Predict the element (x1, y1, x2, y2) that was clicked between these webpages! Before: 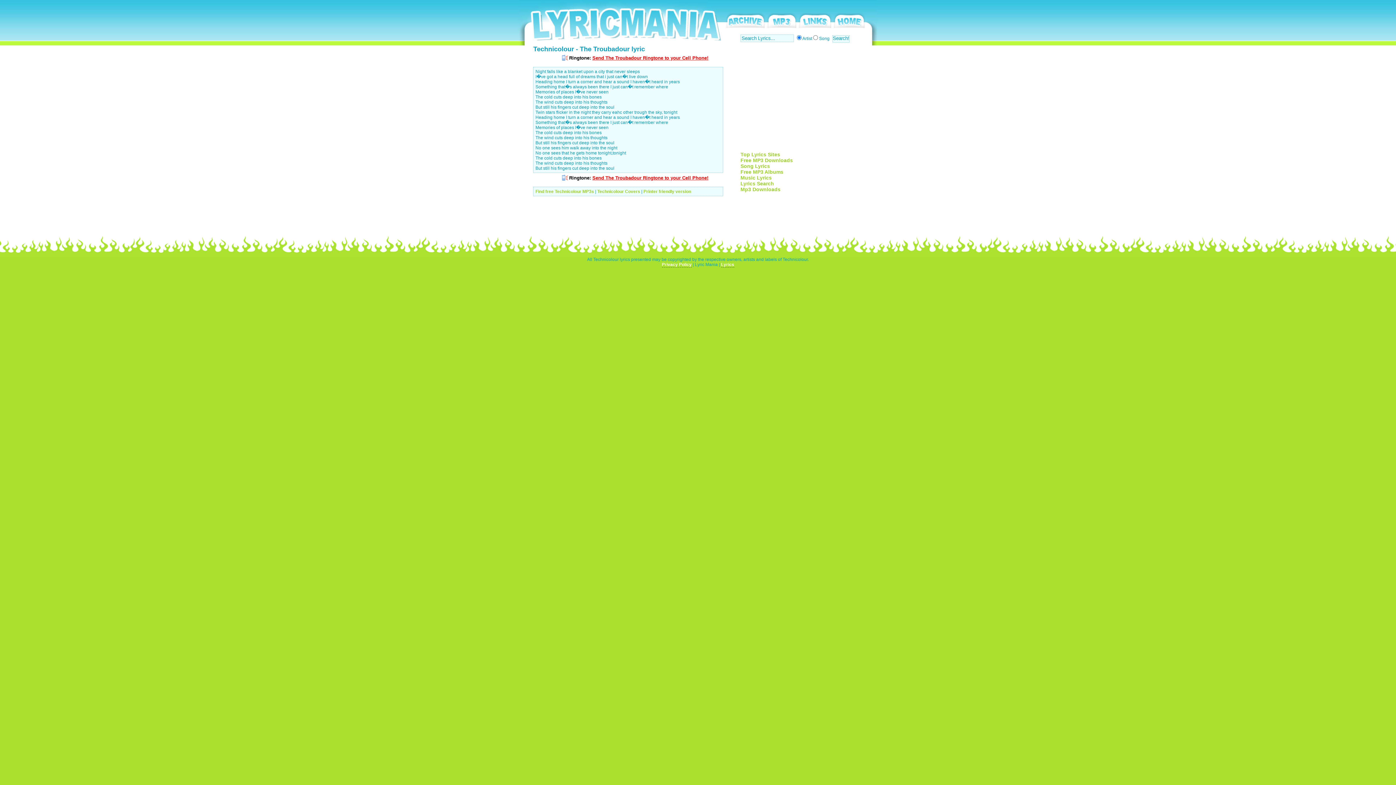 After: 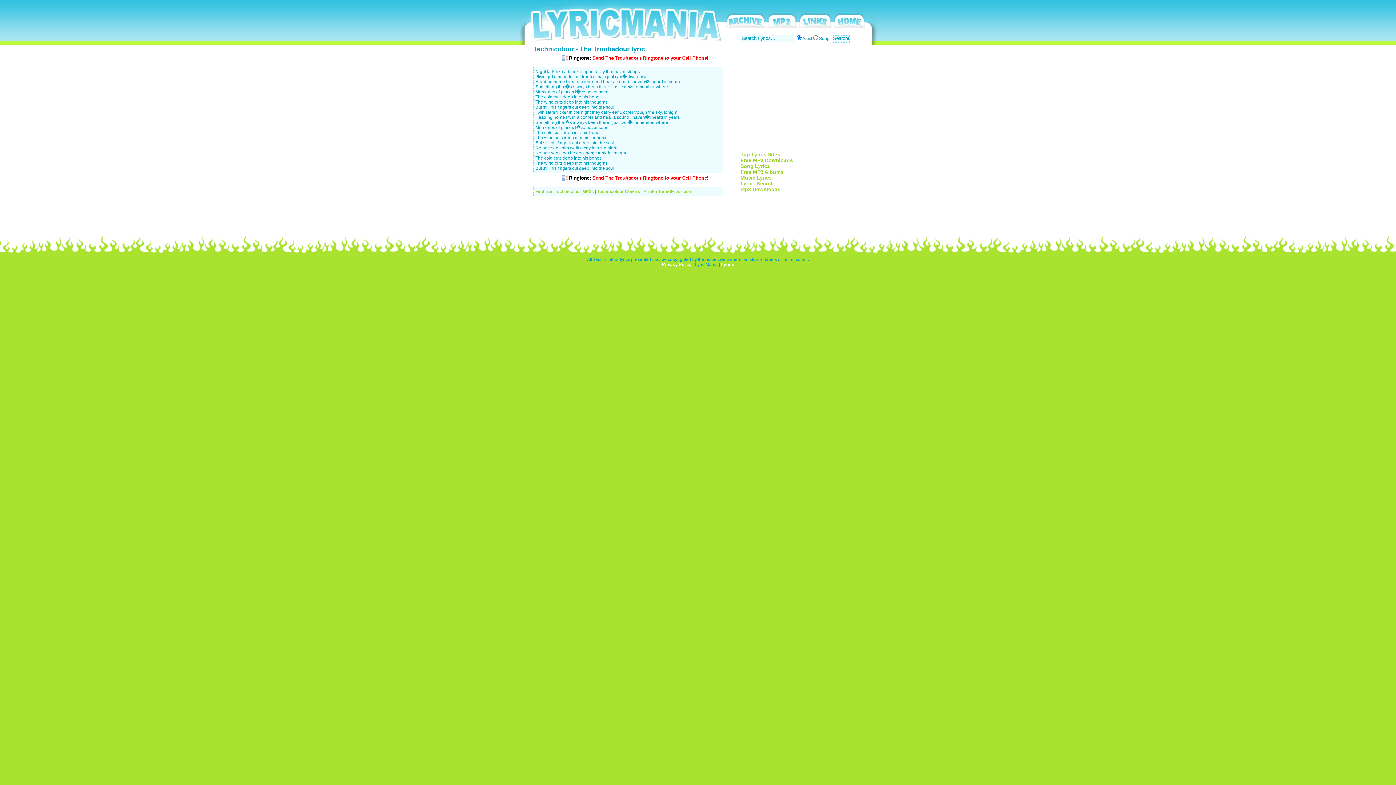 Action: bbox: (643, 189, 691, 194) label: Printer friendly version